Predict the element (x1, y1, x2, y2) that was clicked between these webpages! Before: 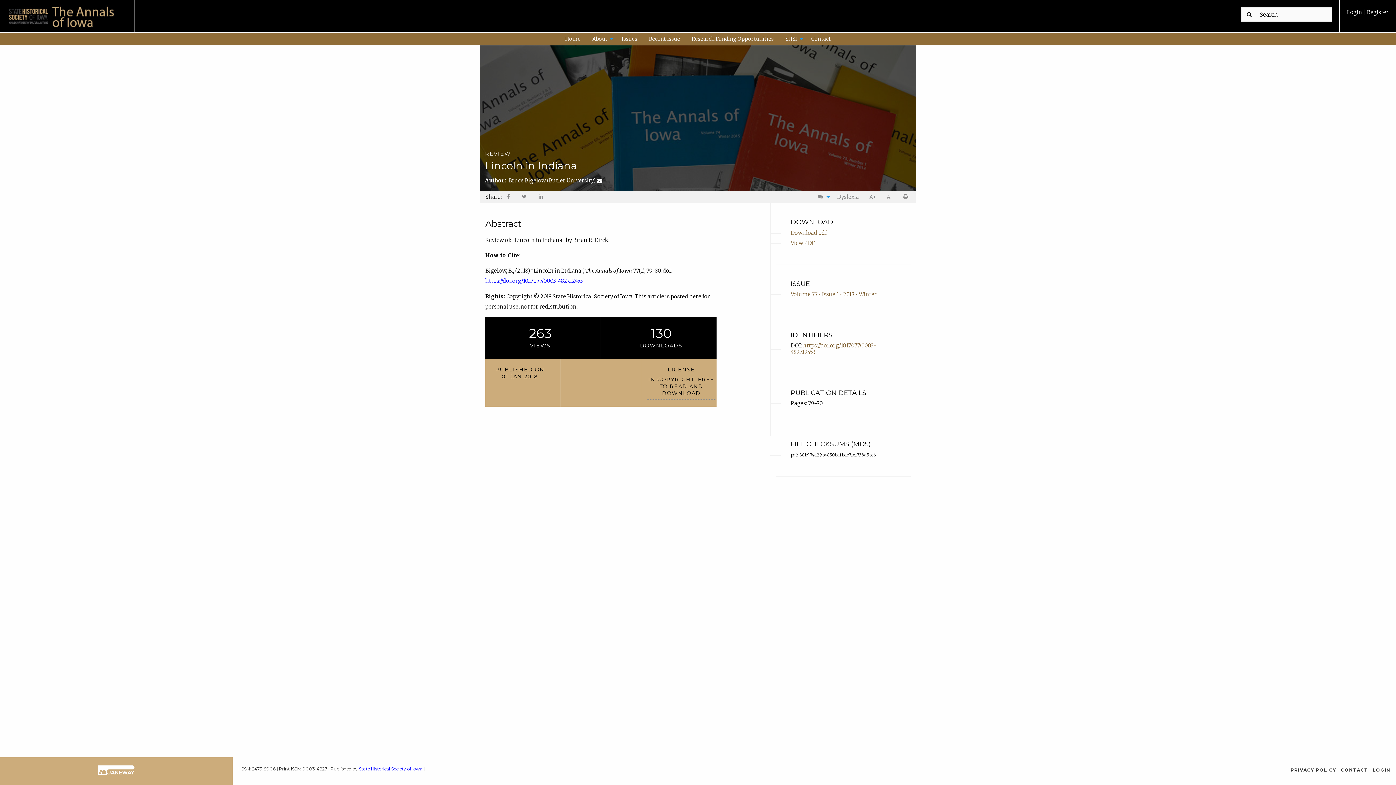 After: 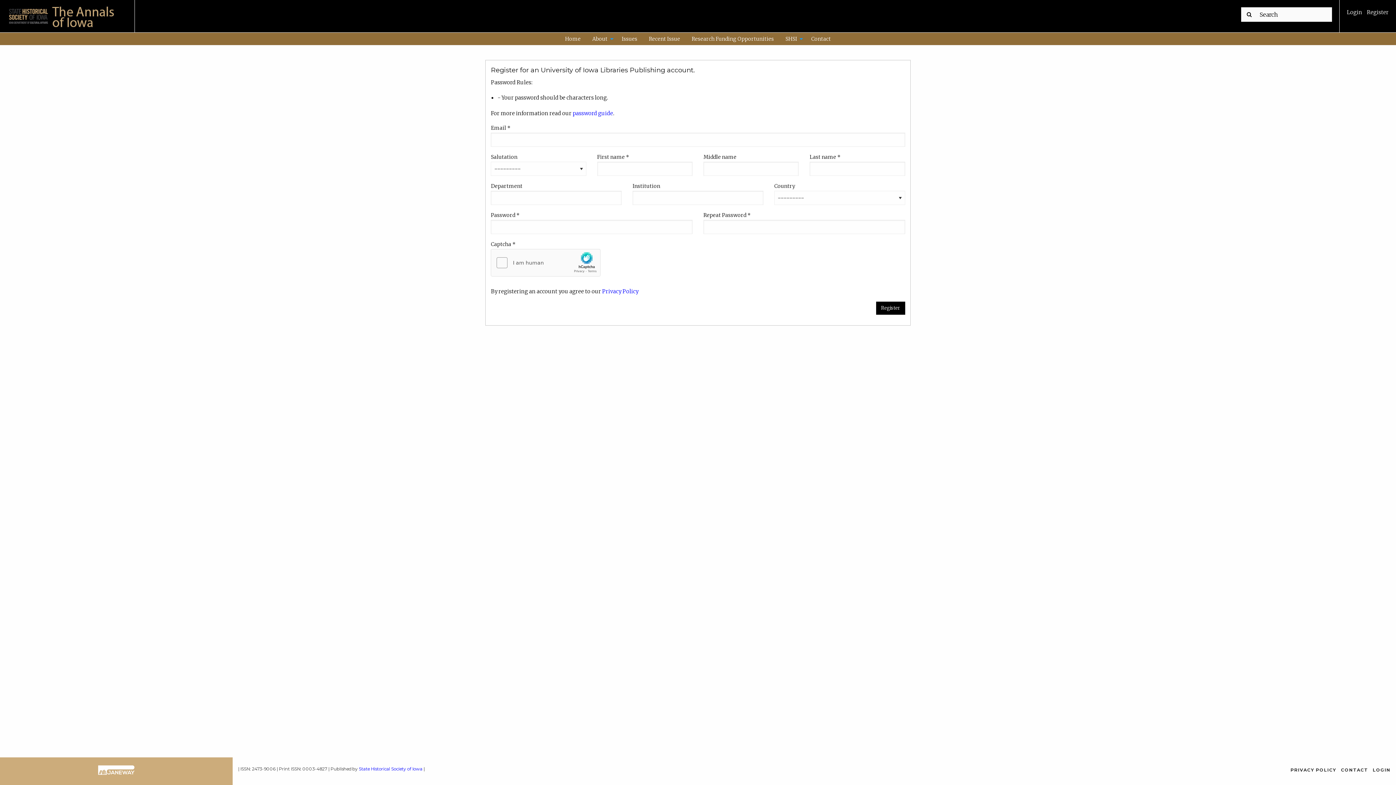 Action: bbox: (1366, 9, 1389, 15) label:  Register